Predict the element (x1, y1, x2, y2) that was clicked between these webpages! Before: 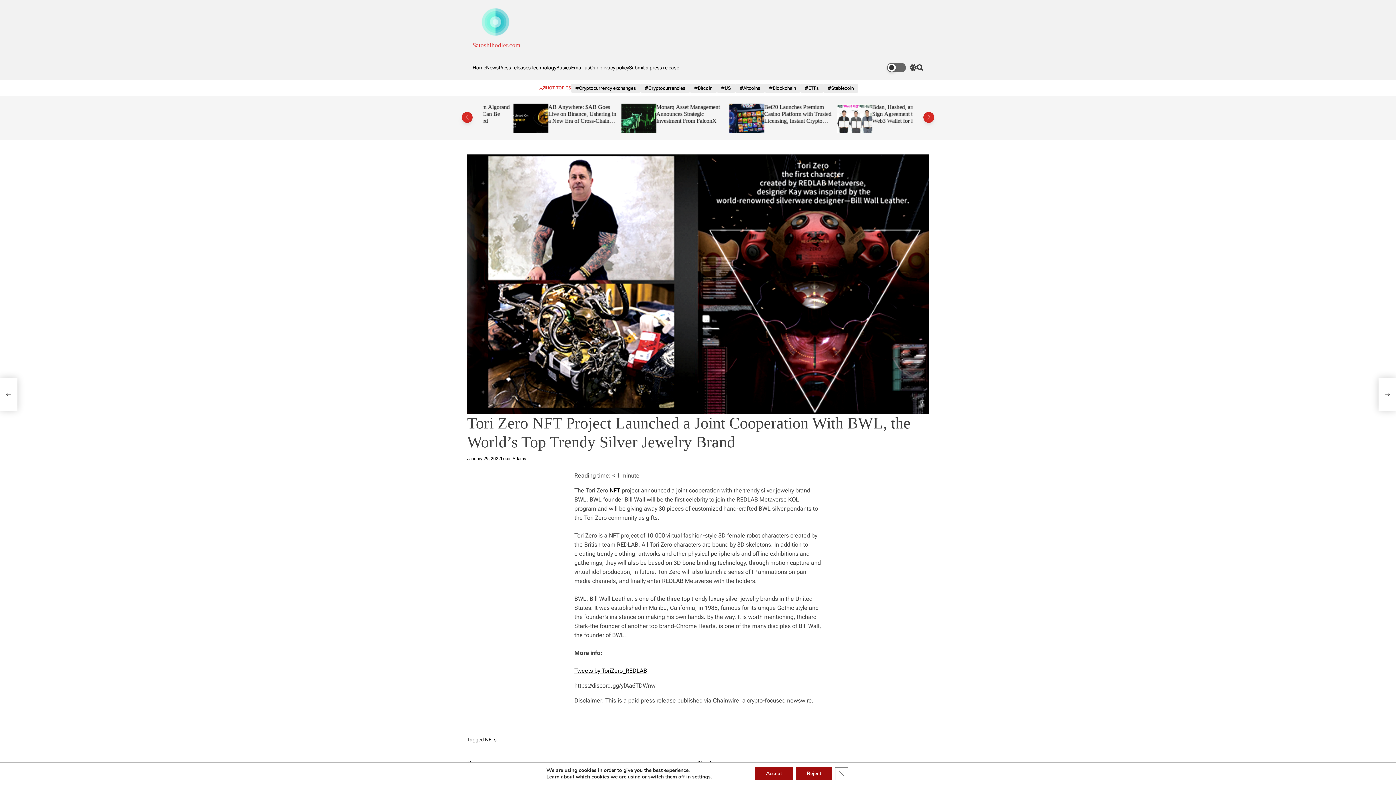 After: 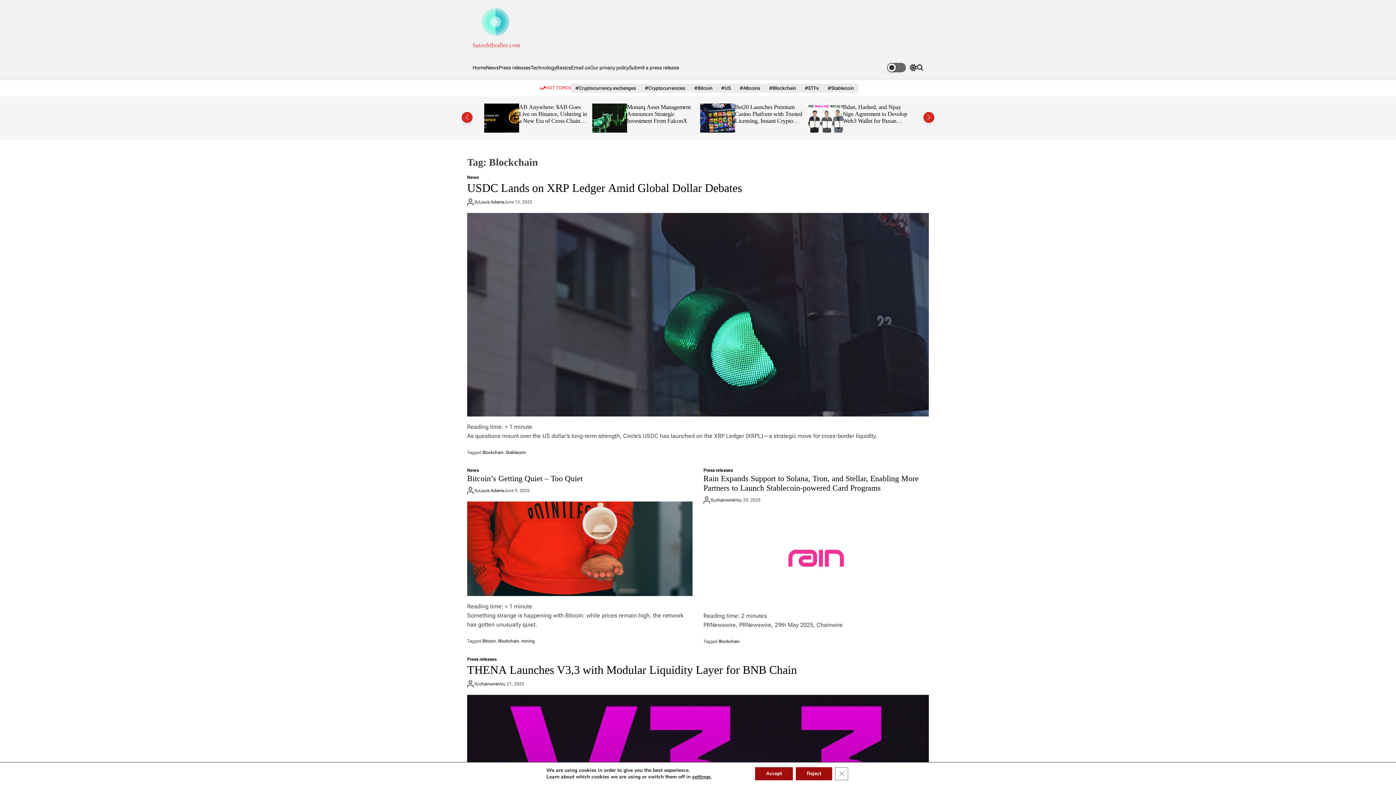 Action: bbox: (764, 83, 800, 92) label: #Blockchain